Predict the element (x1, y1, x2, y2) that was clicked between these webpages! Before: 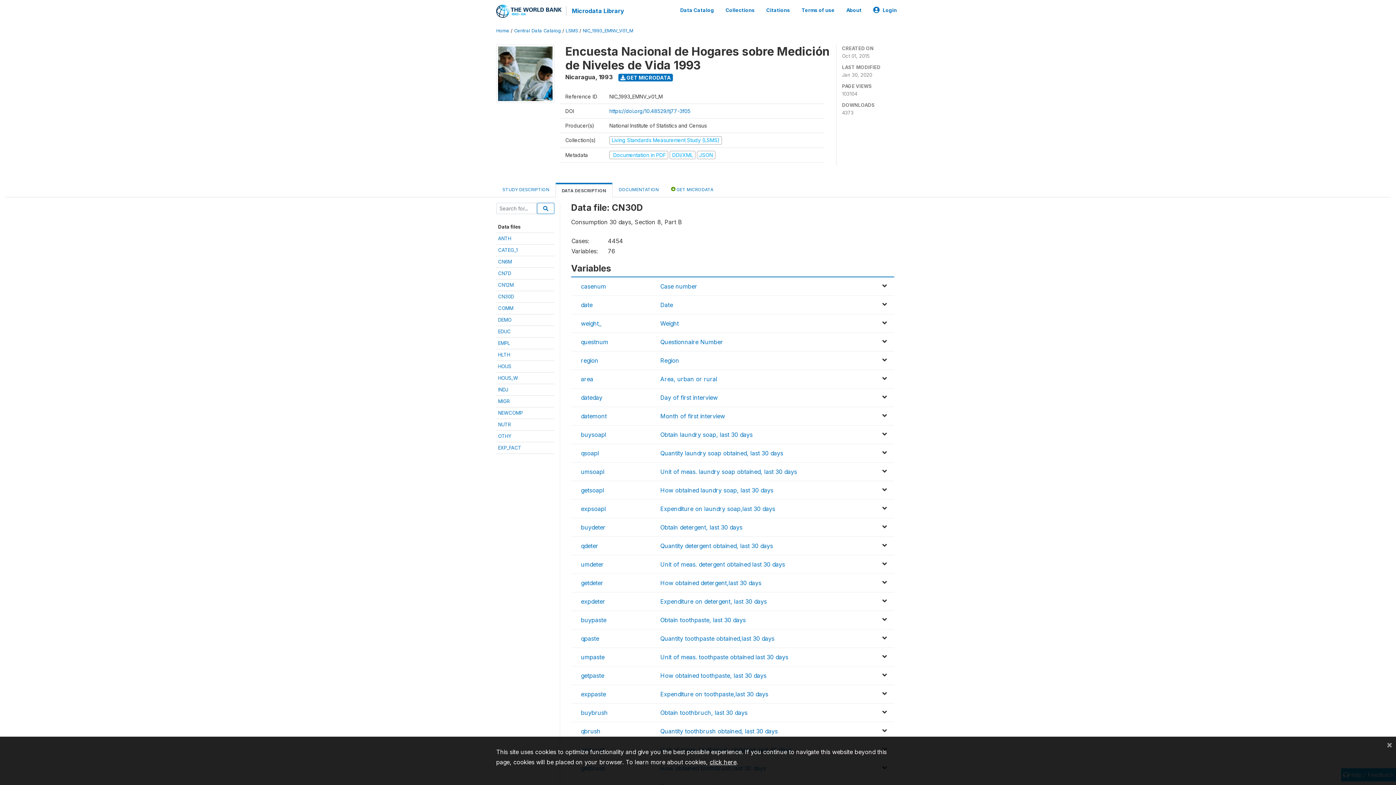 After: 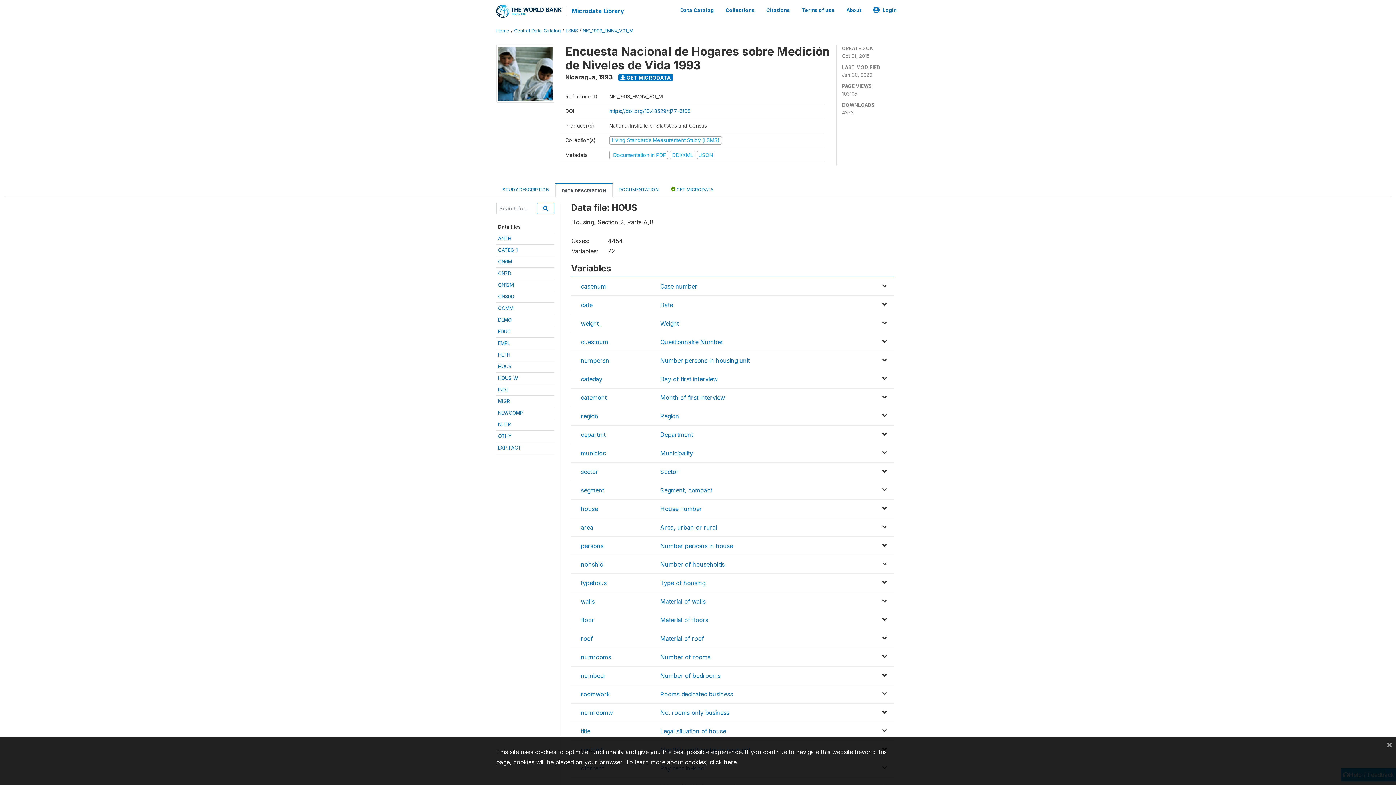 Action: bbox: (498, 363, 511, 369) label: HOUS